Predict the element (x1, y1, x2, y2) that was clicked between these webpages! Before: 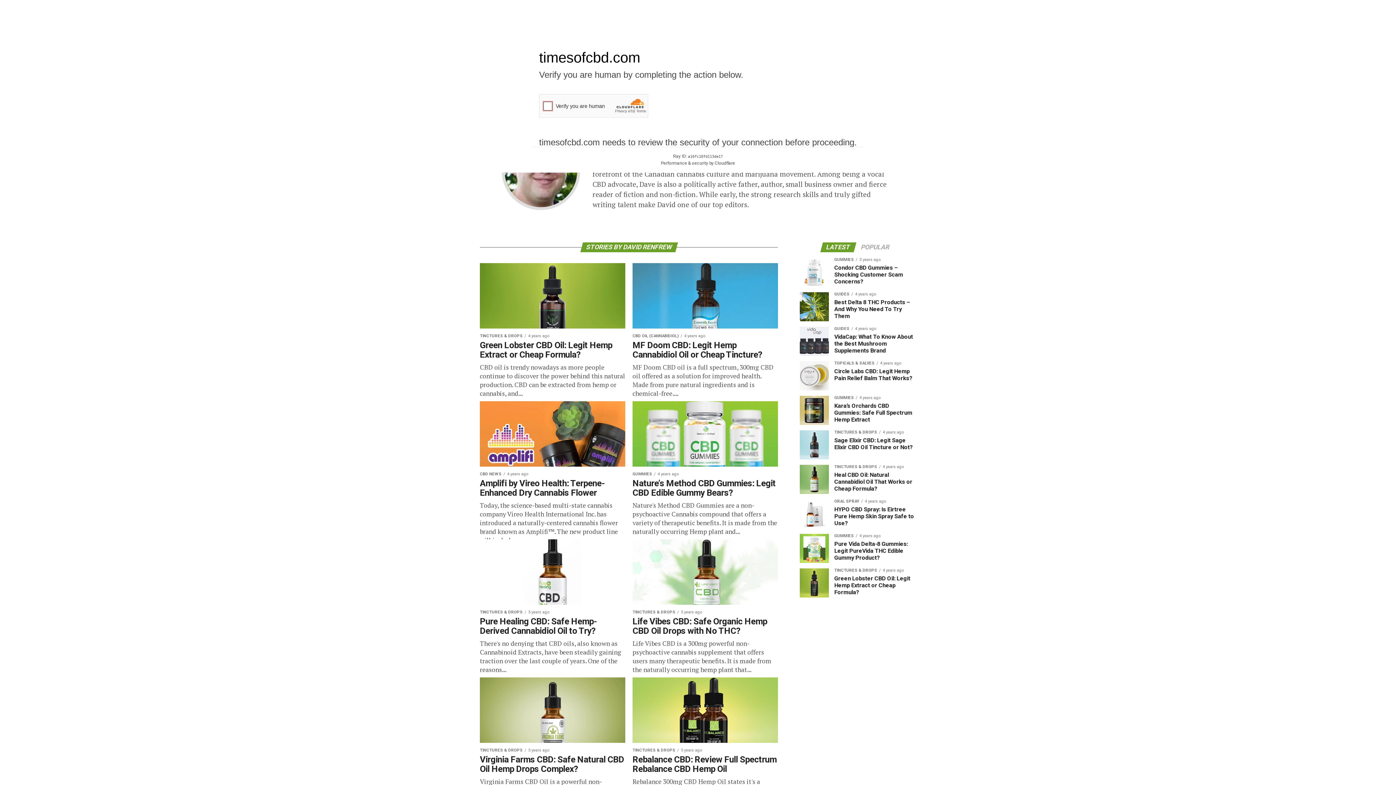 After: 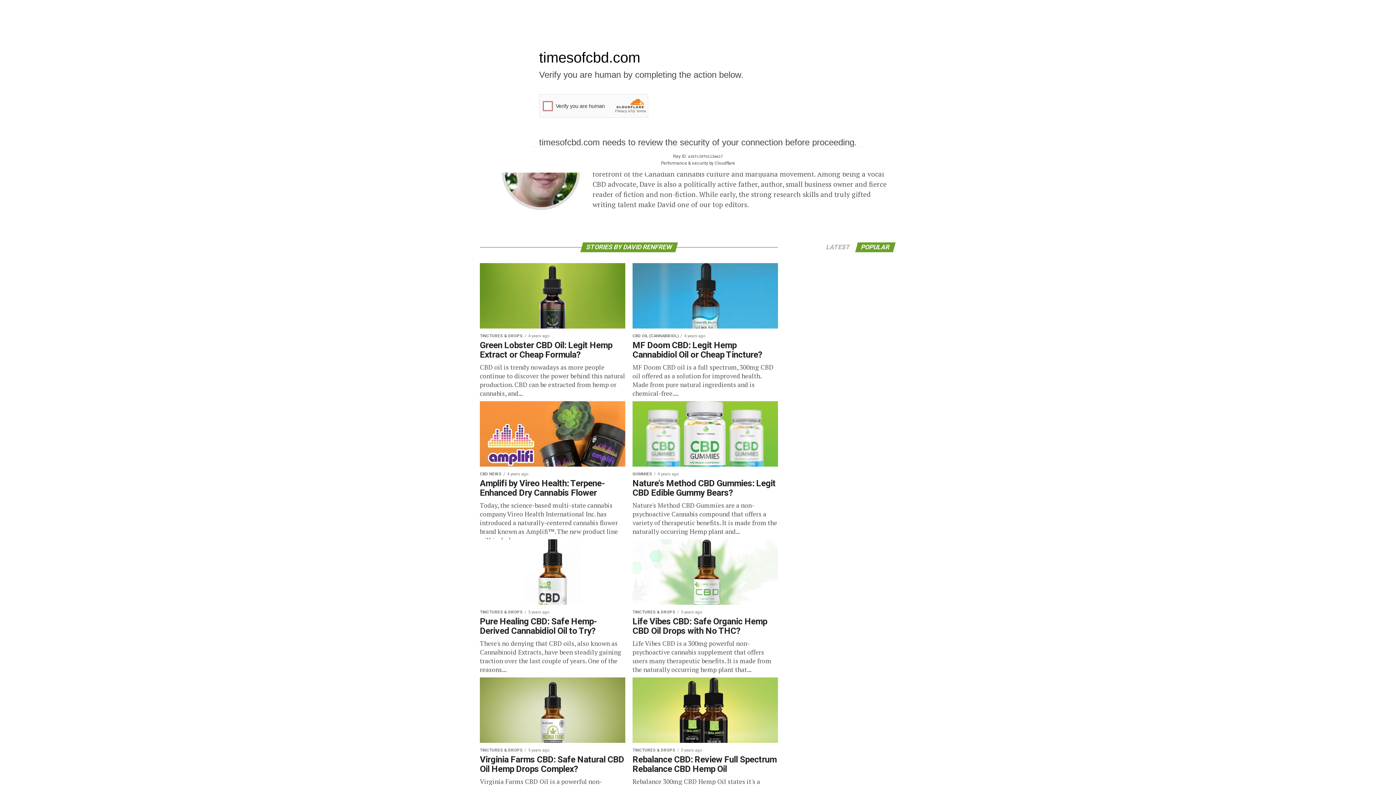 Action: bbox: (856, 244, 894, 250) label: POPULAR